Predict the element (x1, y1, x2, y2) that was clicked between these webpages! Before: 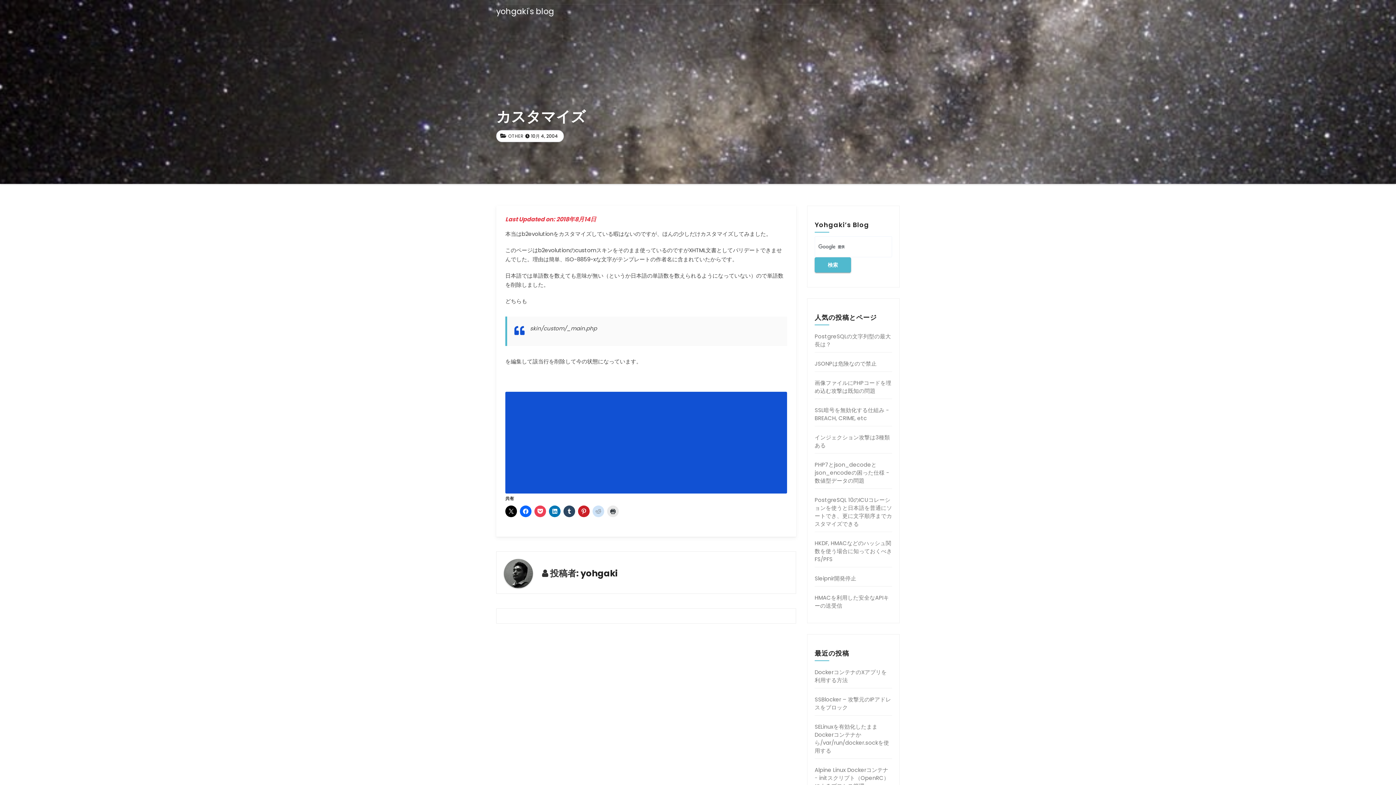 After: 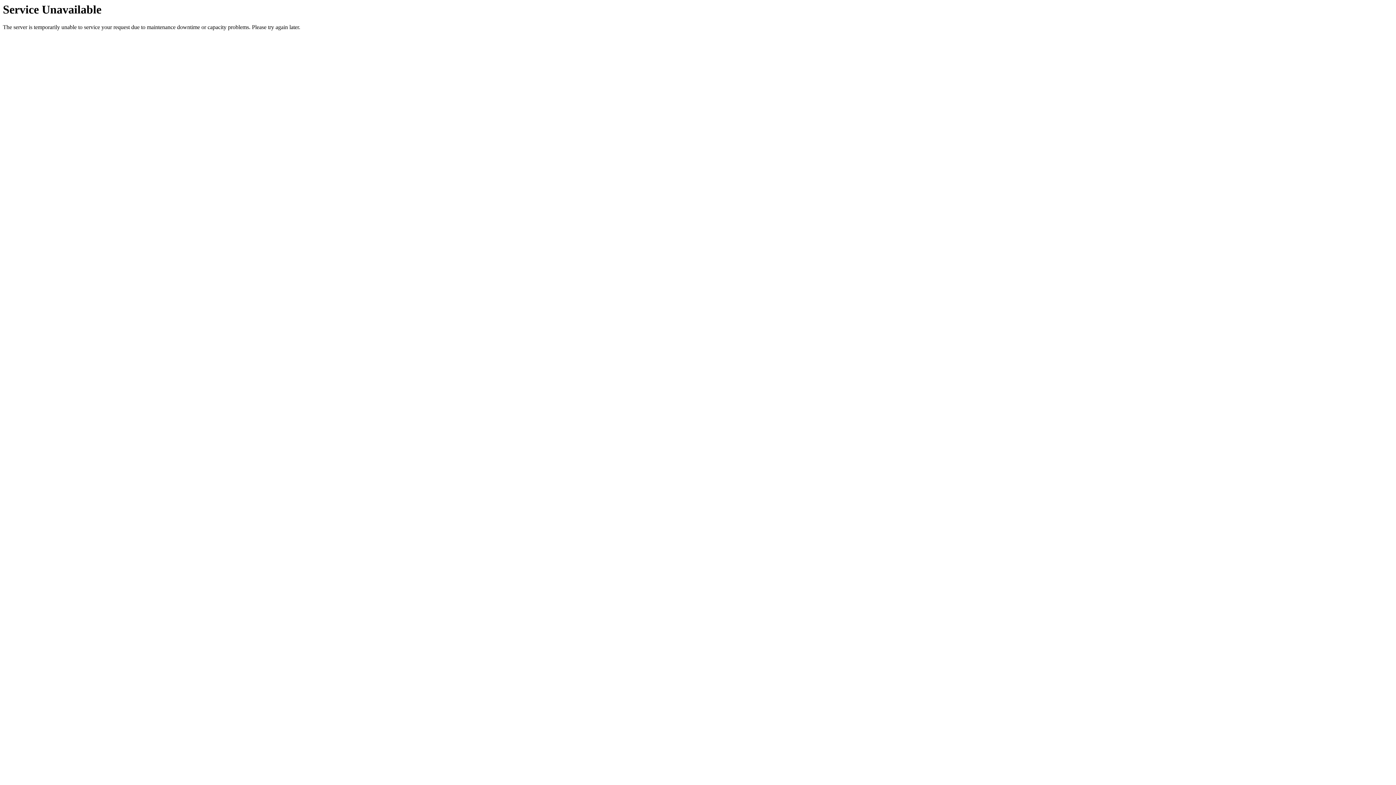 Action: bbox: (504, 559, 542, 593)